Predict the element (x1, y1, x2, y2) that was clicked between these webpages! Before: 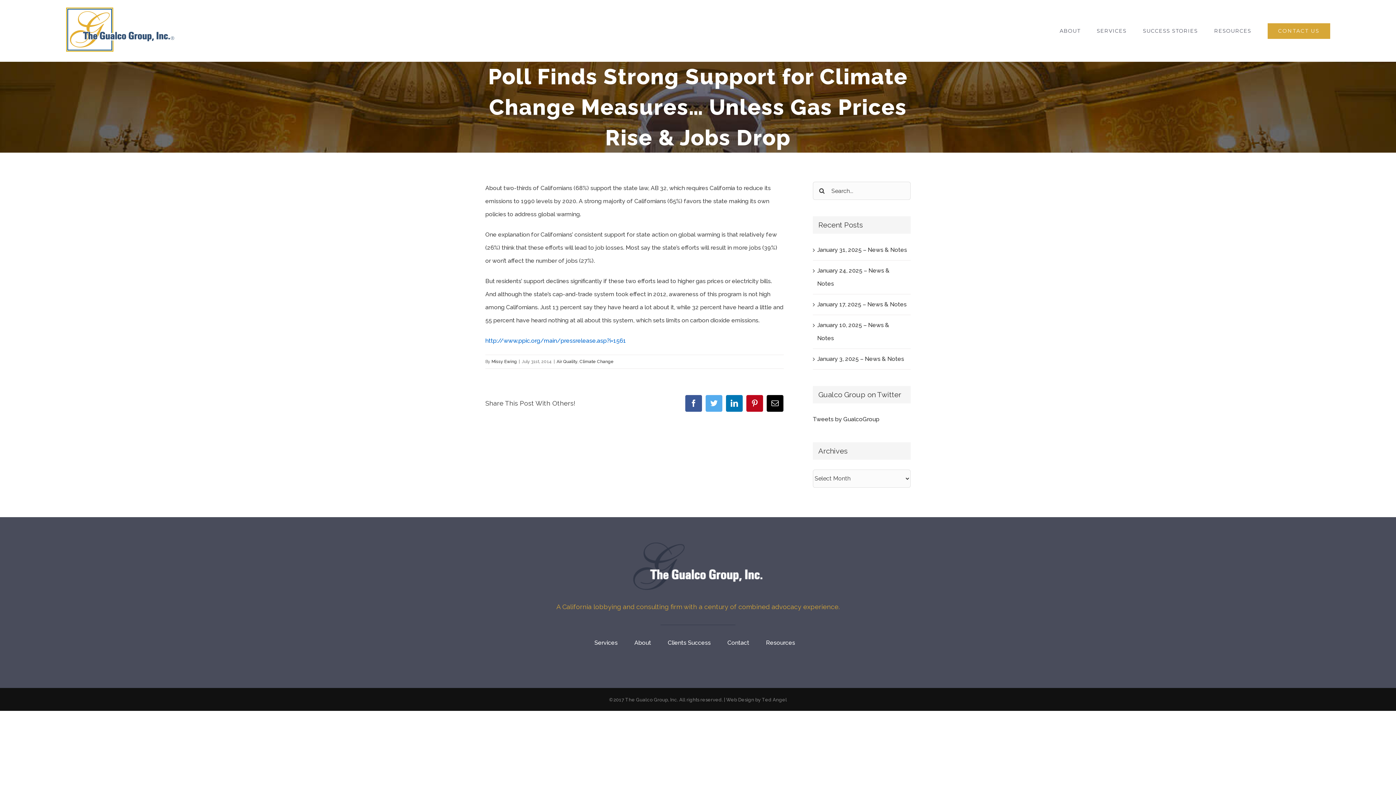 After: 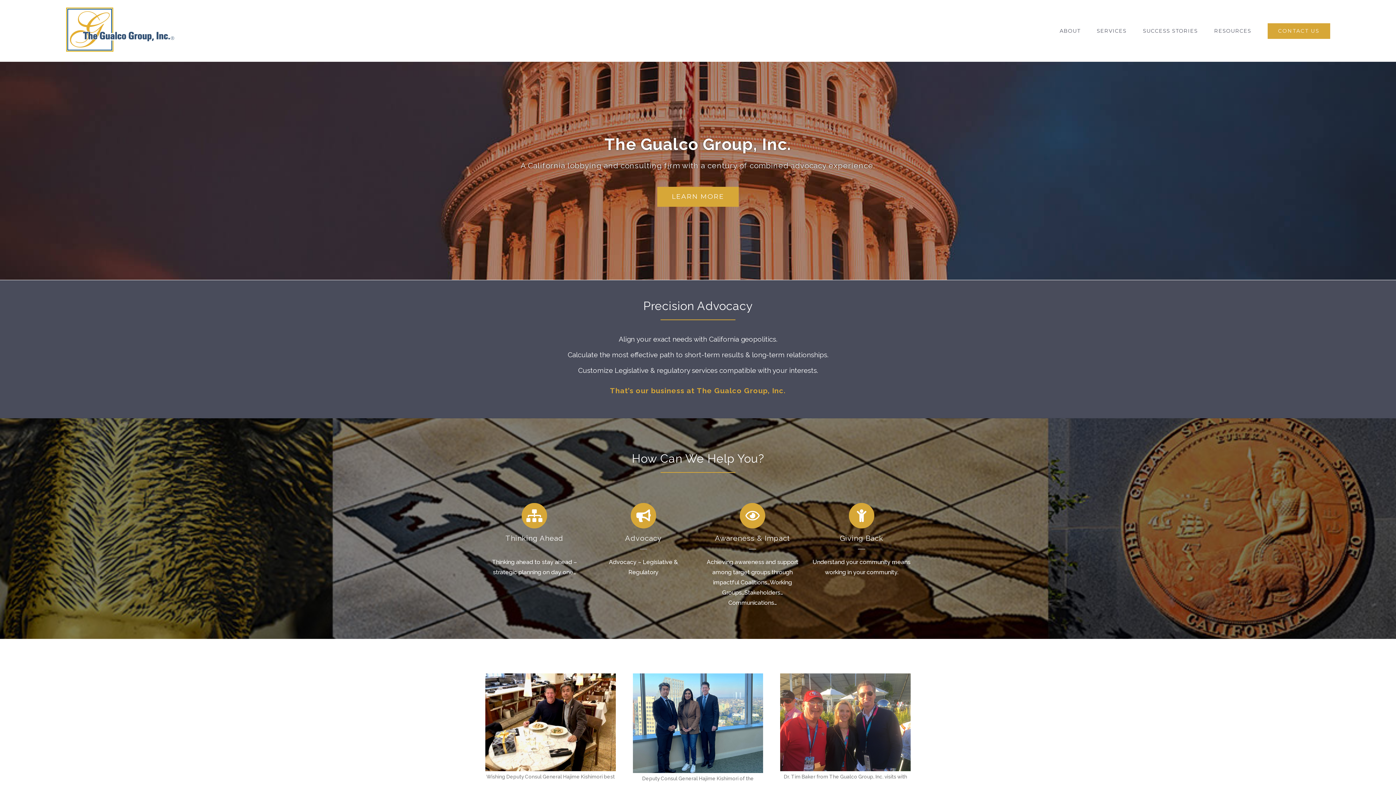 Action: bbox: (65, 7, 174, 52)